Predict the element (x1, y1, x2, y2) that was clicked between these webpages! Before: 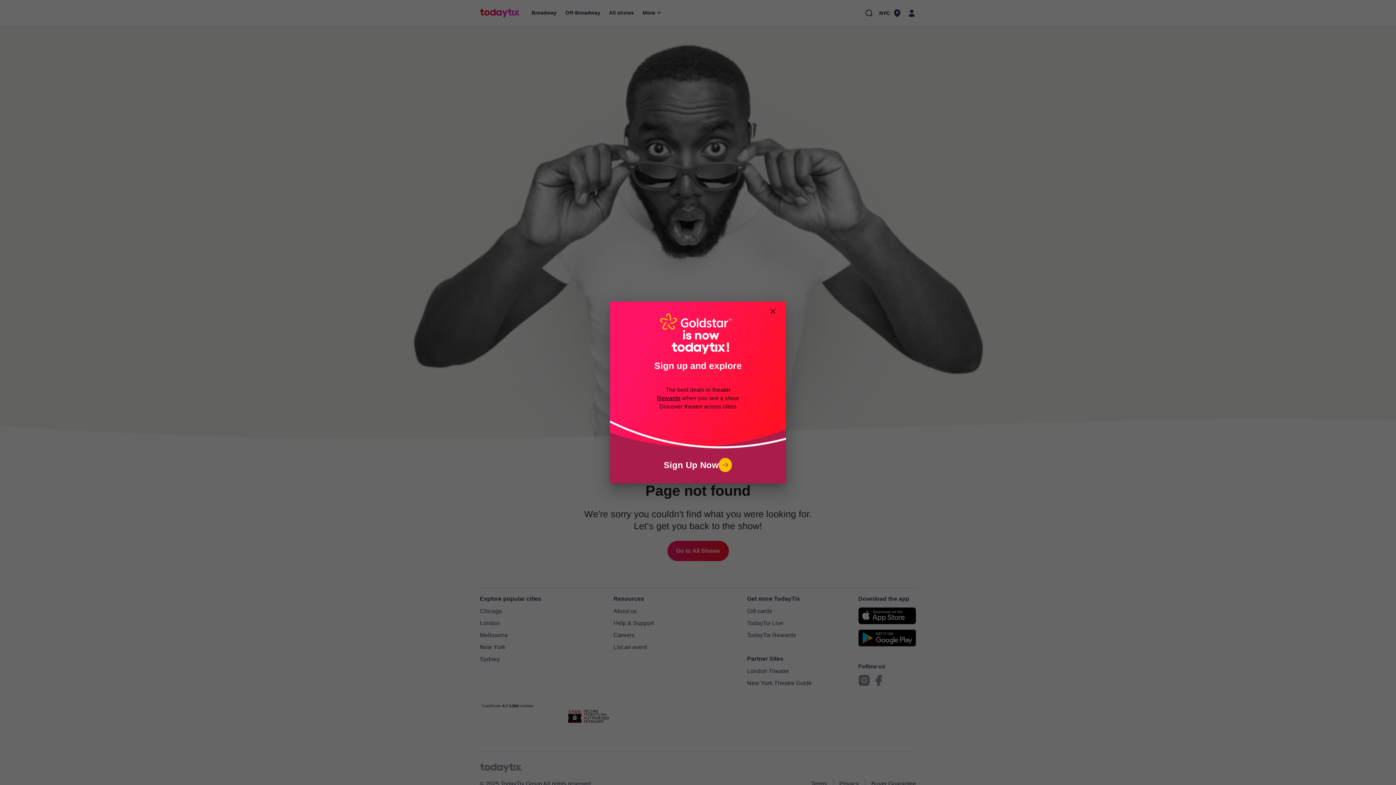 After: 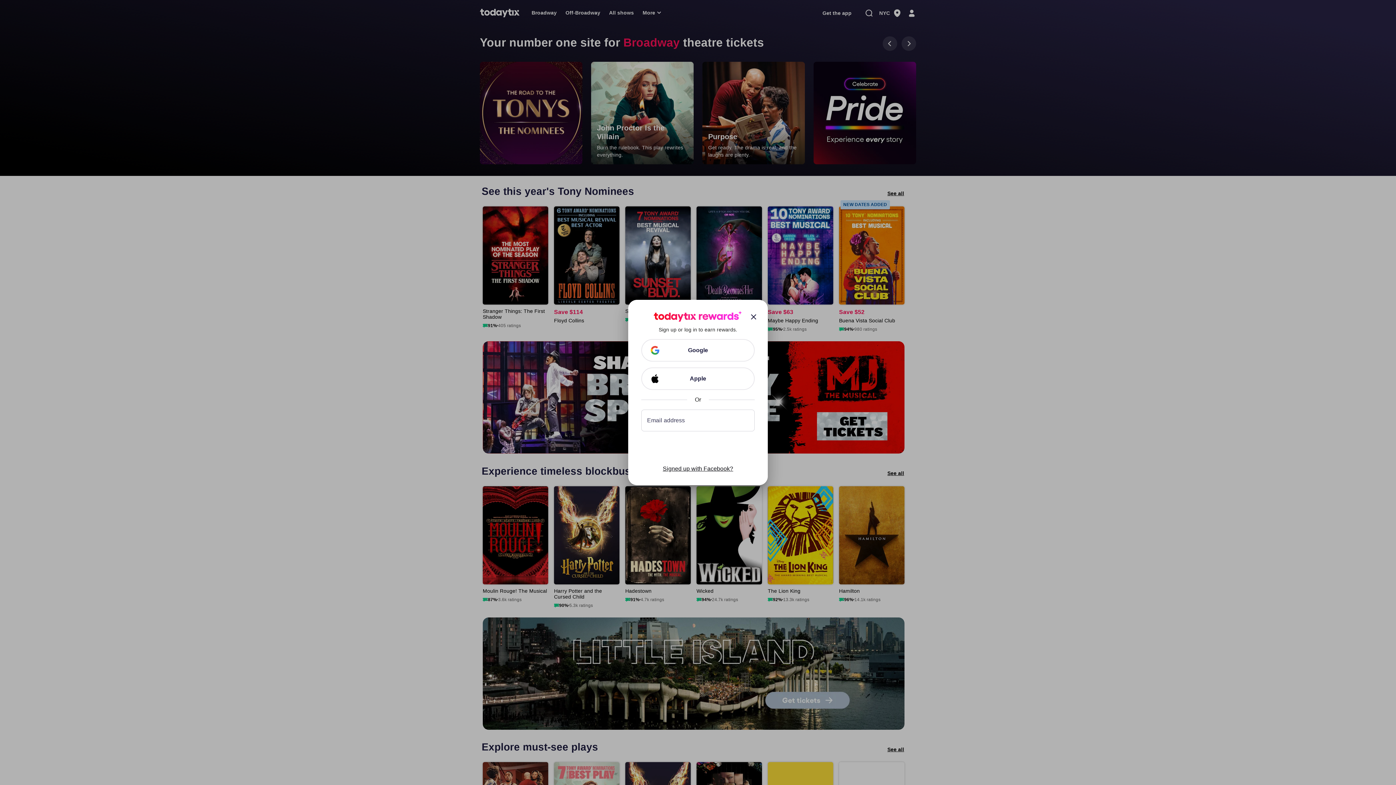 Action: bbox: (610, 458, 786, 472) label: Sign Up Now